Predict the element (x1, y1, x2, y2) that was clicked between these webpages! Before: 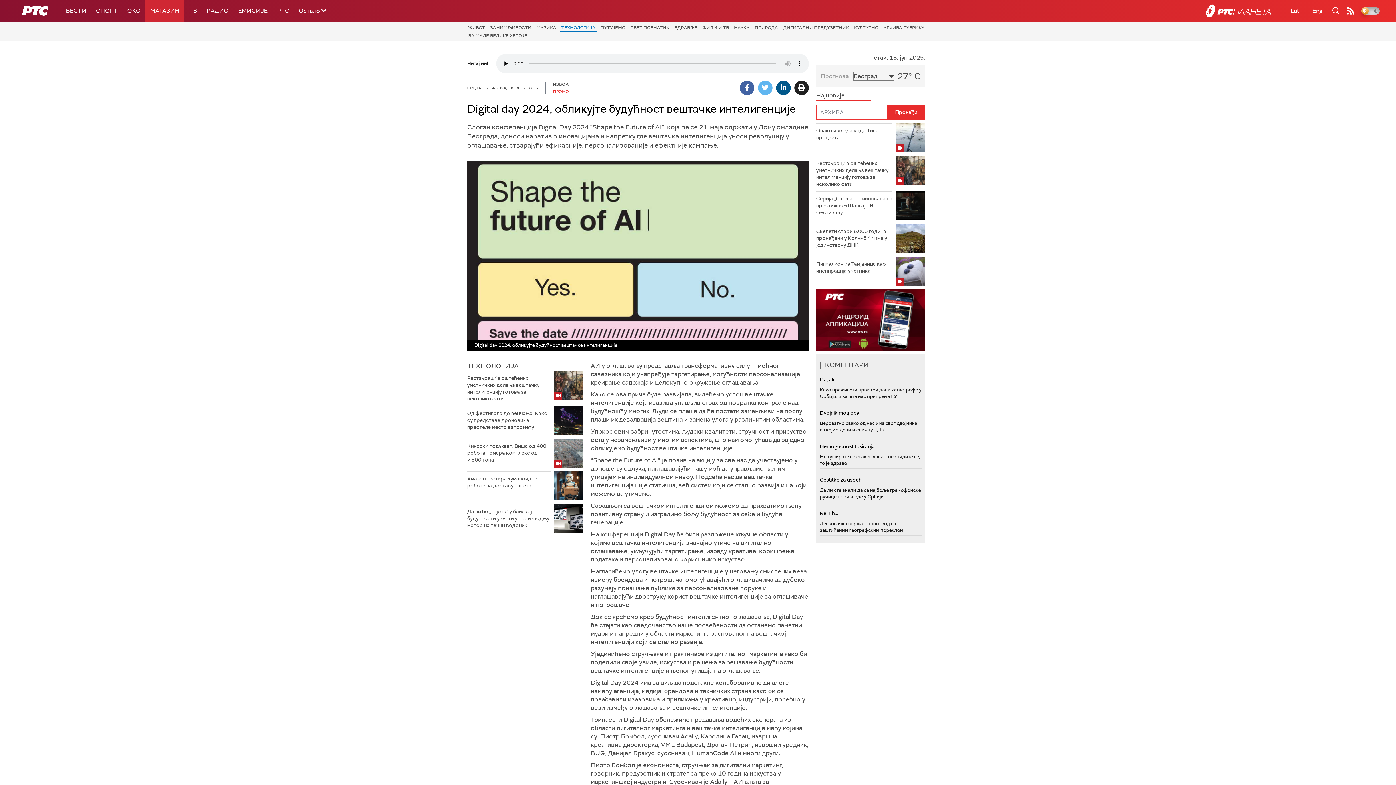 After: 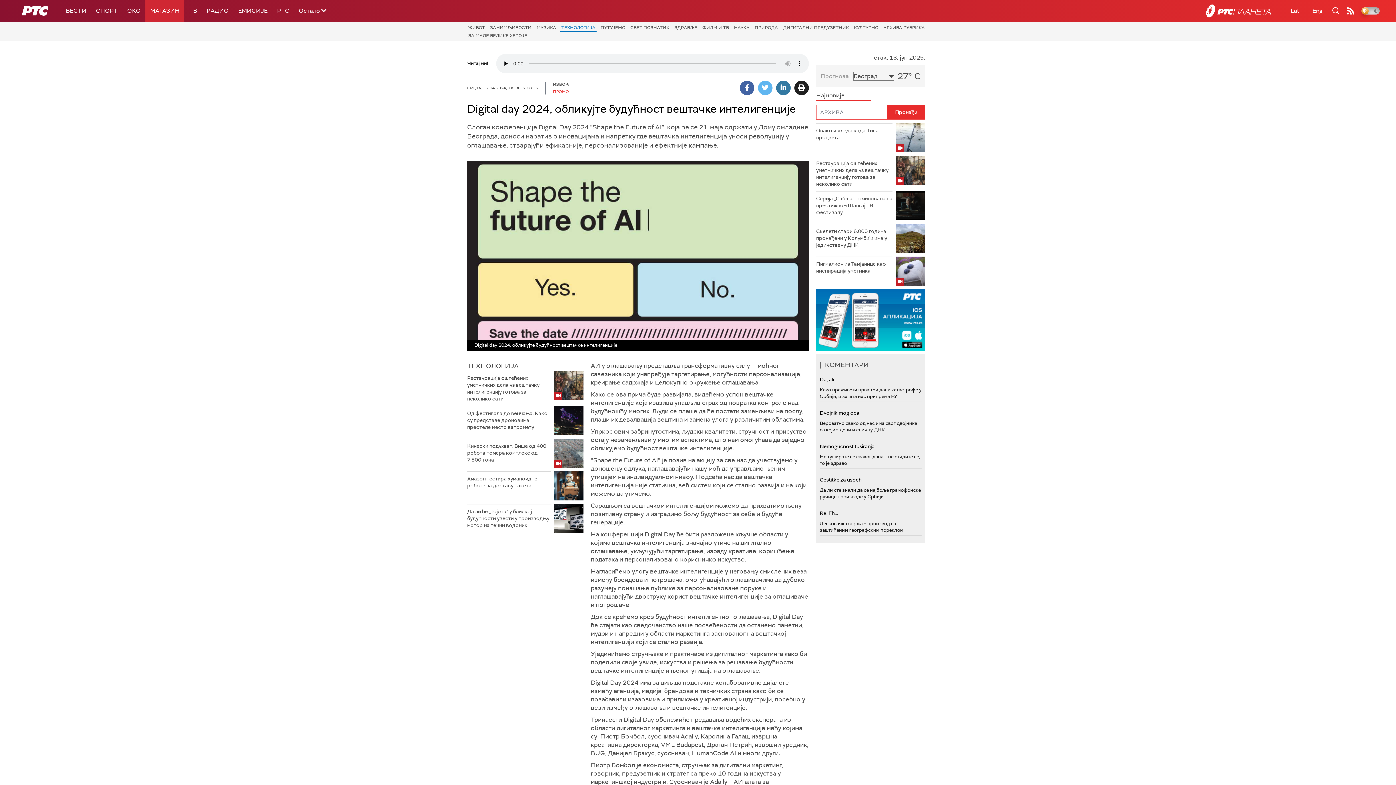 Action: bbox: (776, 80, 790, 95)